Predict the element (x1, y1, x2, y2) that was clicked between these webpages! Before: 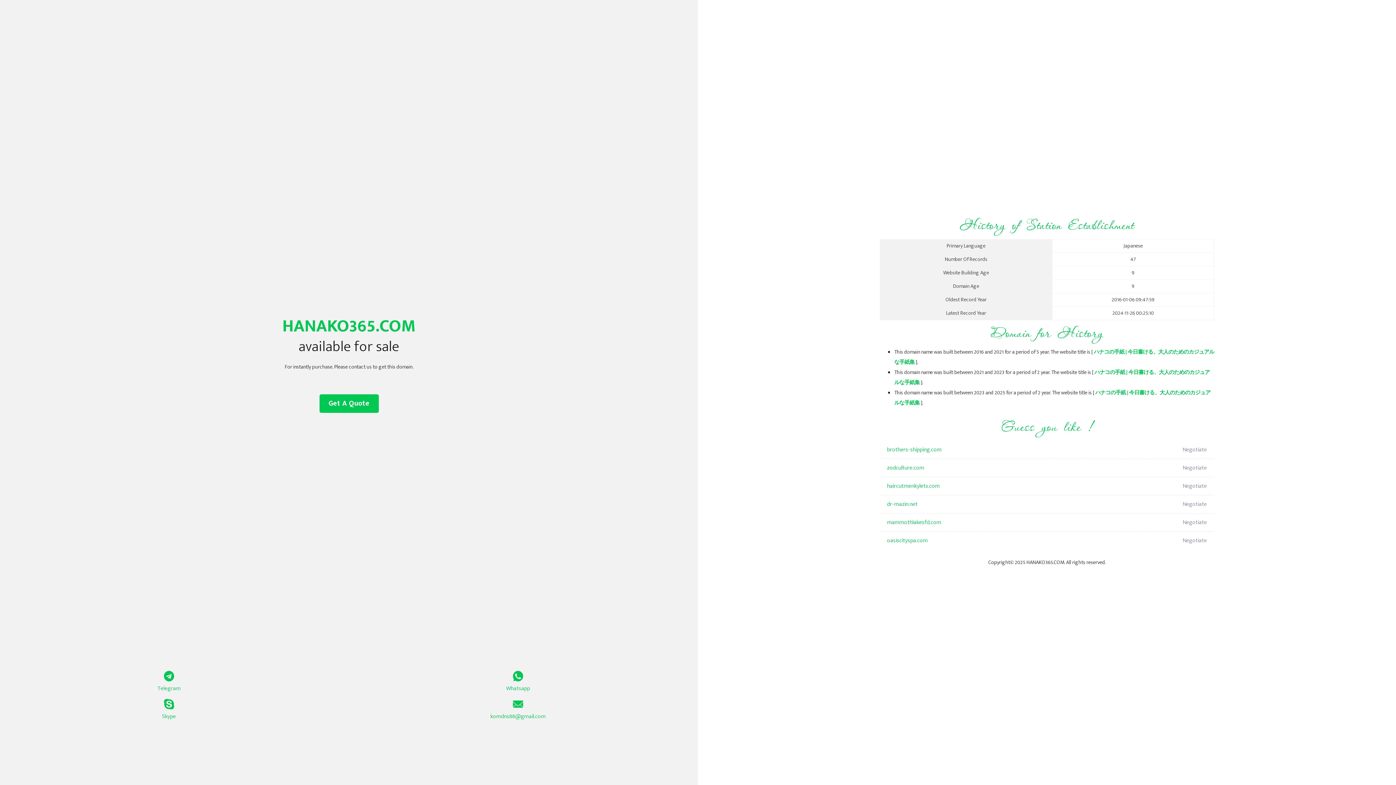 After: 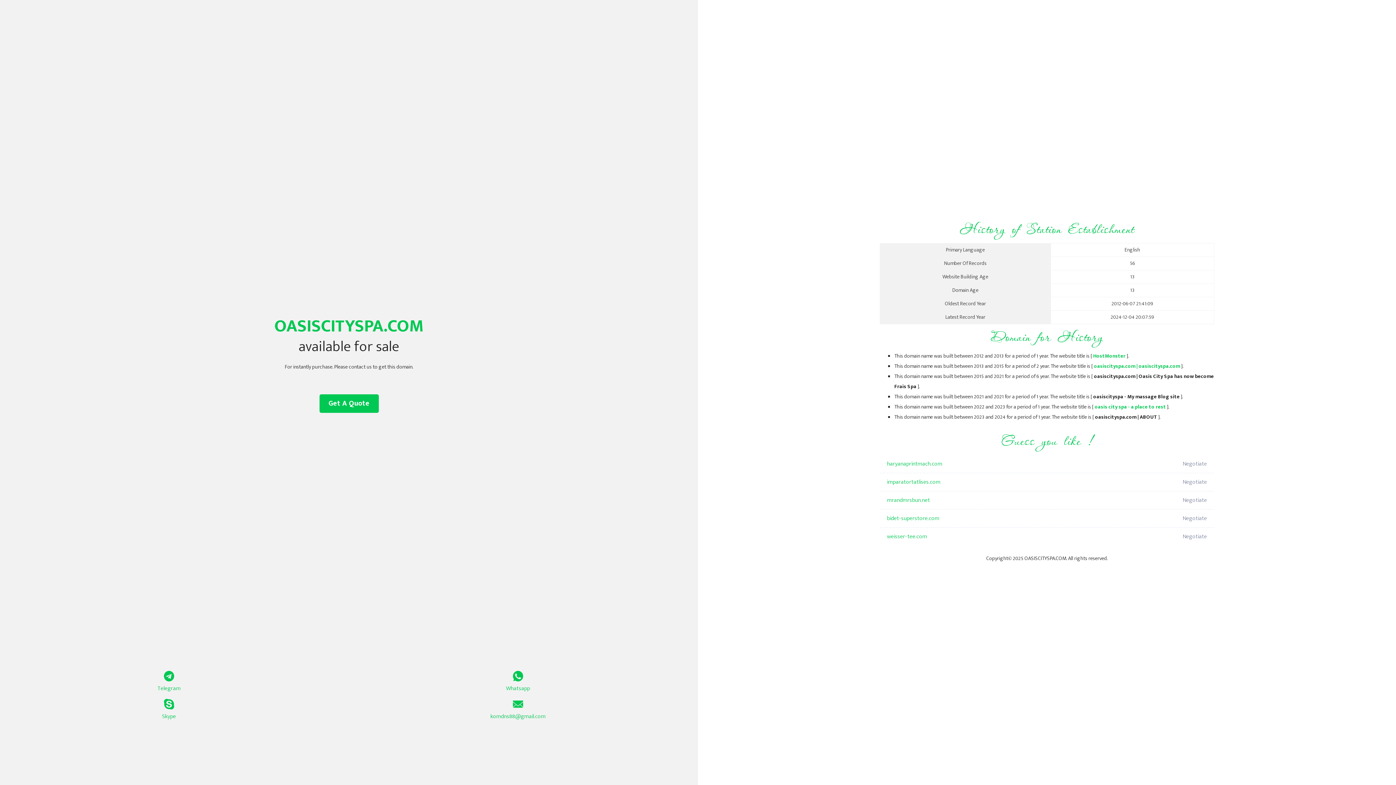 Action: label: oasiscityspa.com bbox: (887, 532, 1098, 550)